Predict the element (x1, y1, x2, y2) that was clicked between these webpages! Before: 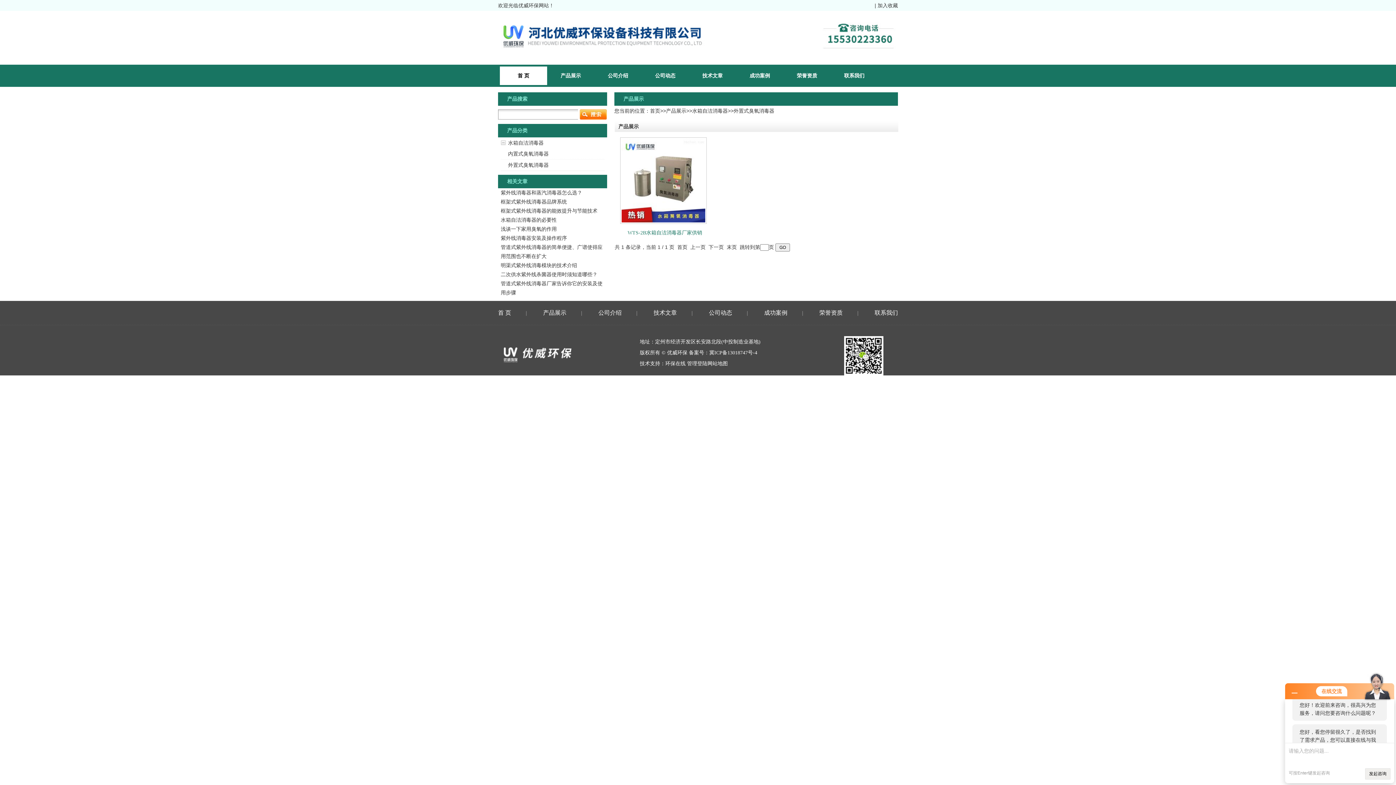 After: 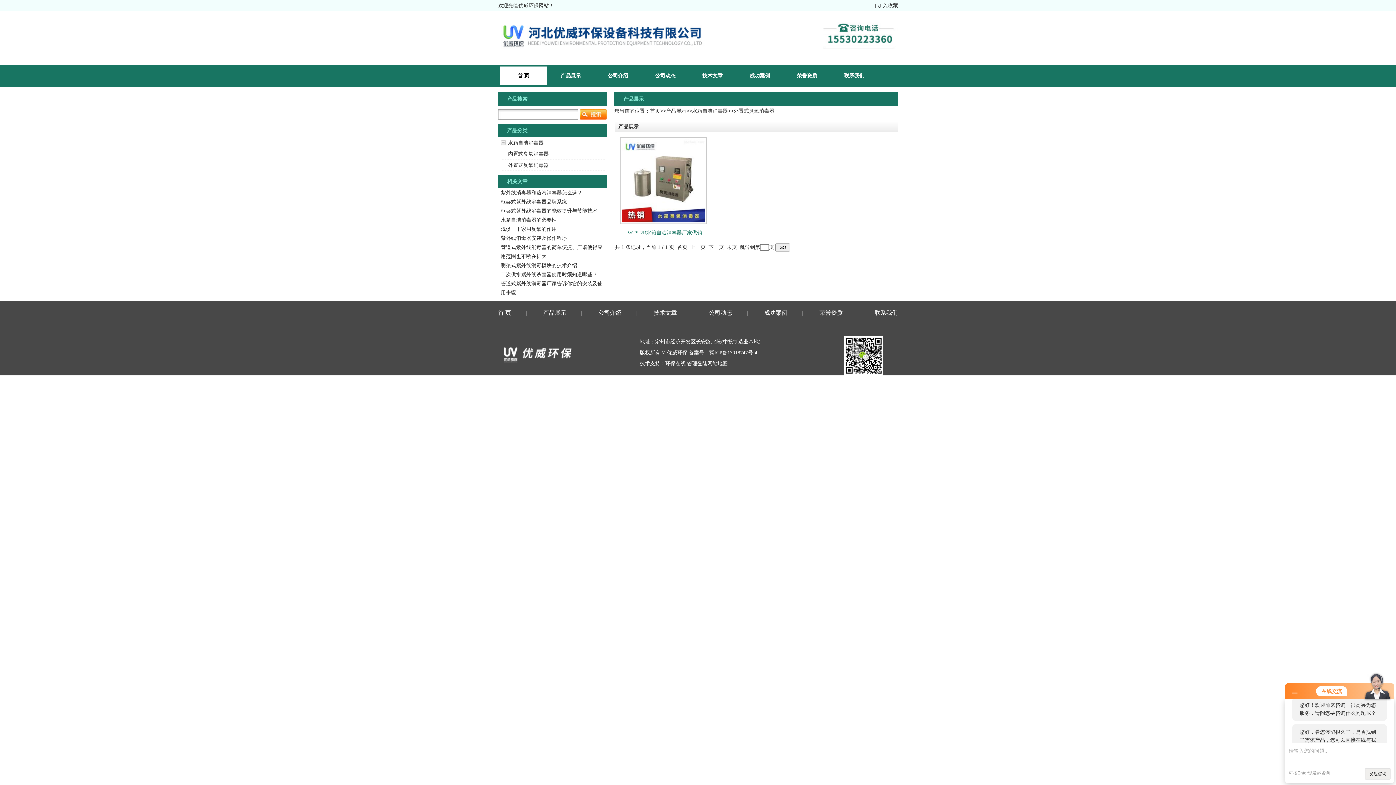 Action: label: 管理登陆 bbox: (687, 361, 707, 366)